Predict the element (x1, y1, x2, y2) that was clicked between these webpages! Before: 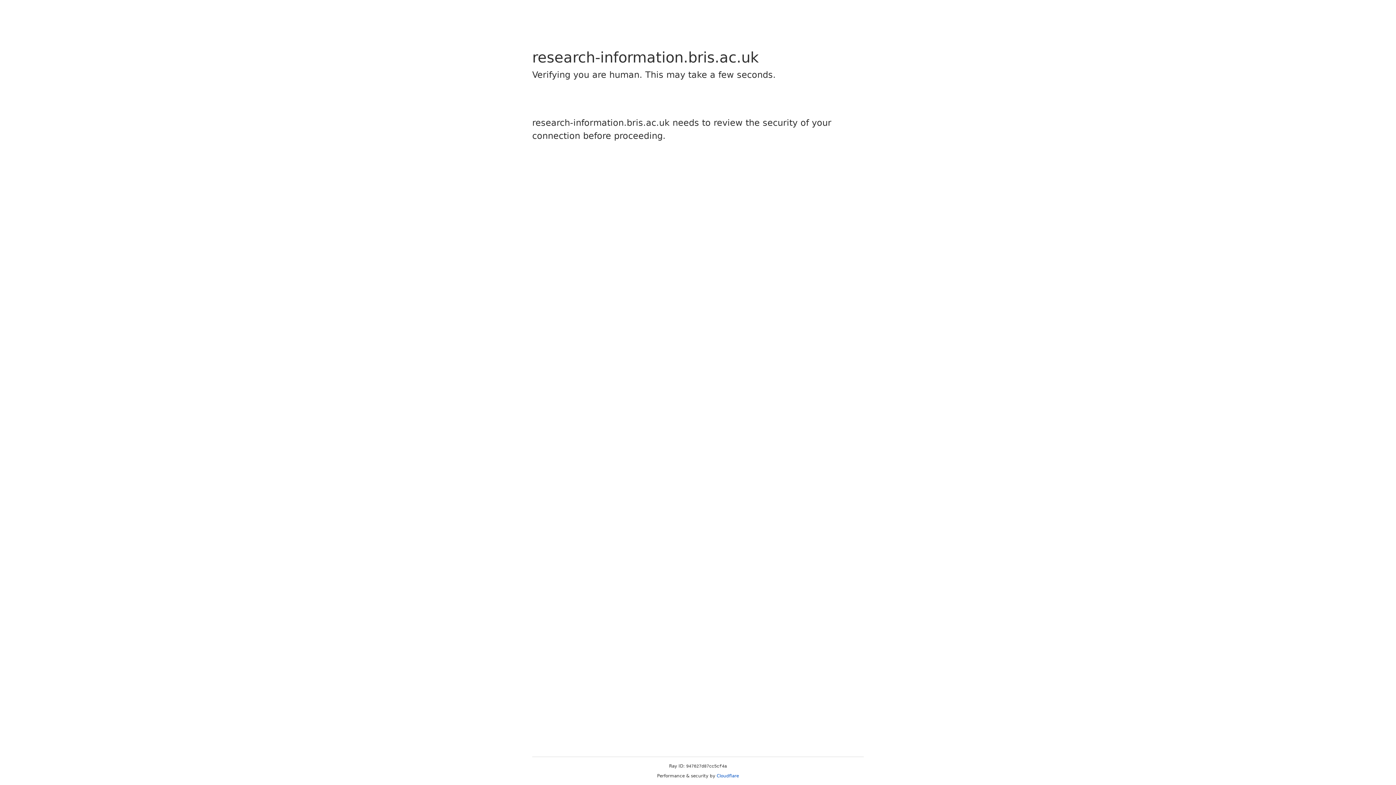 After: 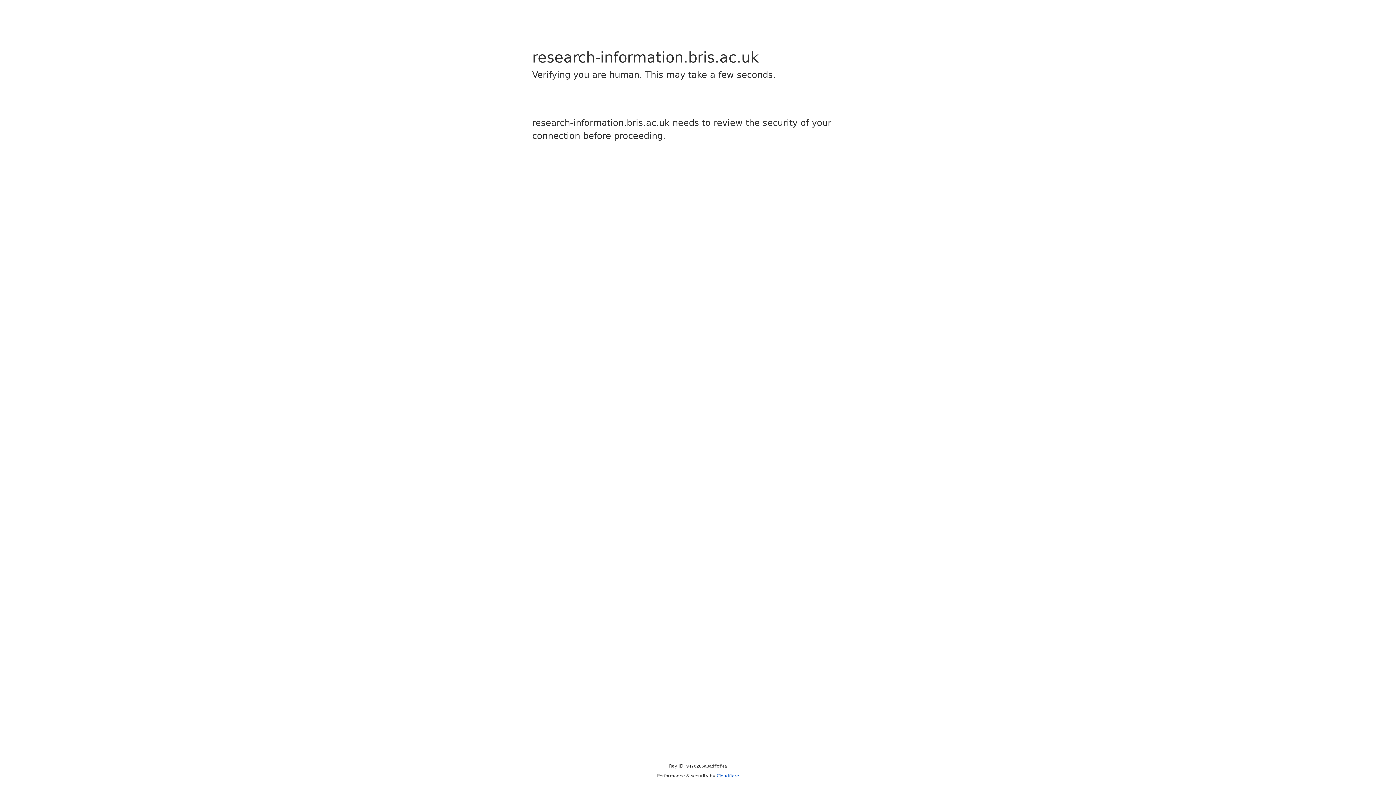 Action: label: Cloudflare bbox: (716, 773, 739, 778)